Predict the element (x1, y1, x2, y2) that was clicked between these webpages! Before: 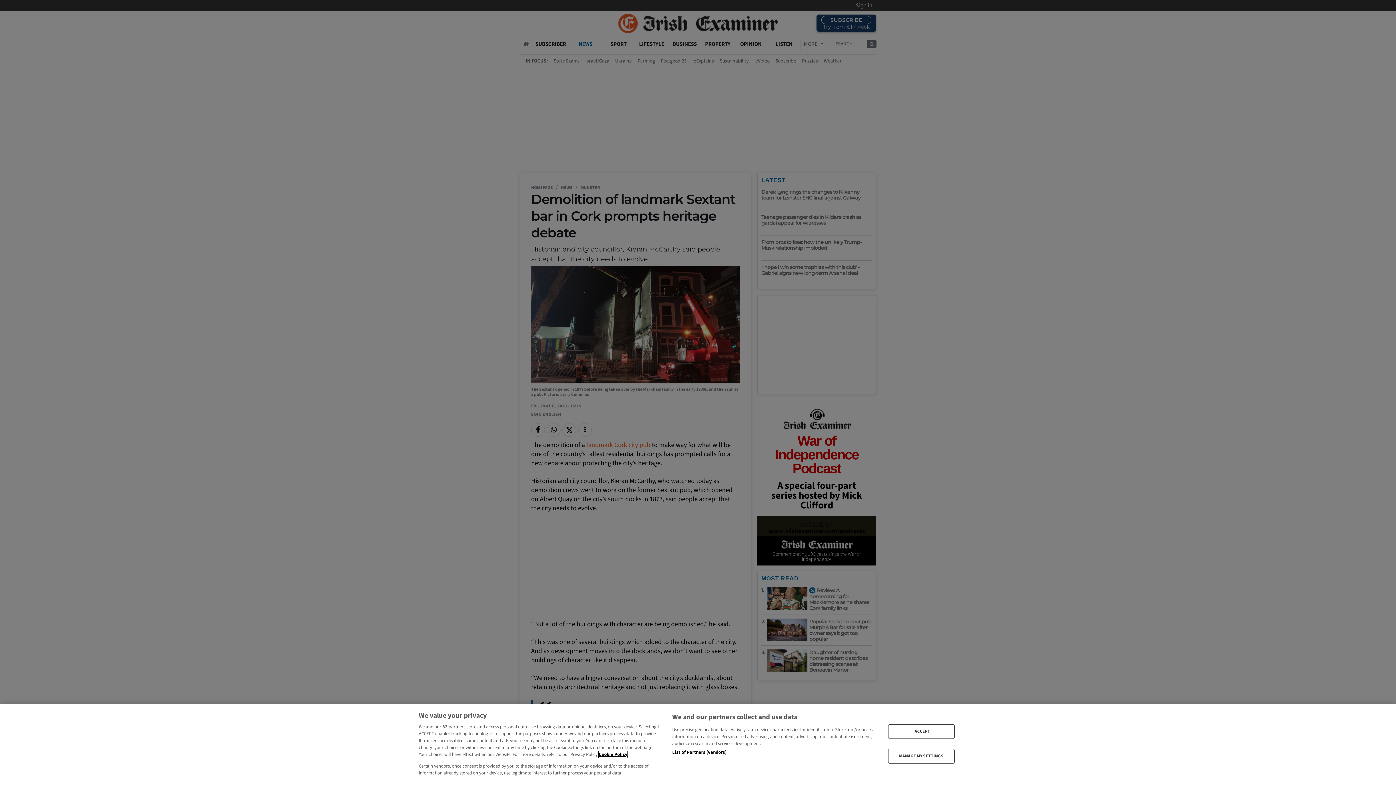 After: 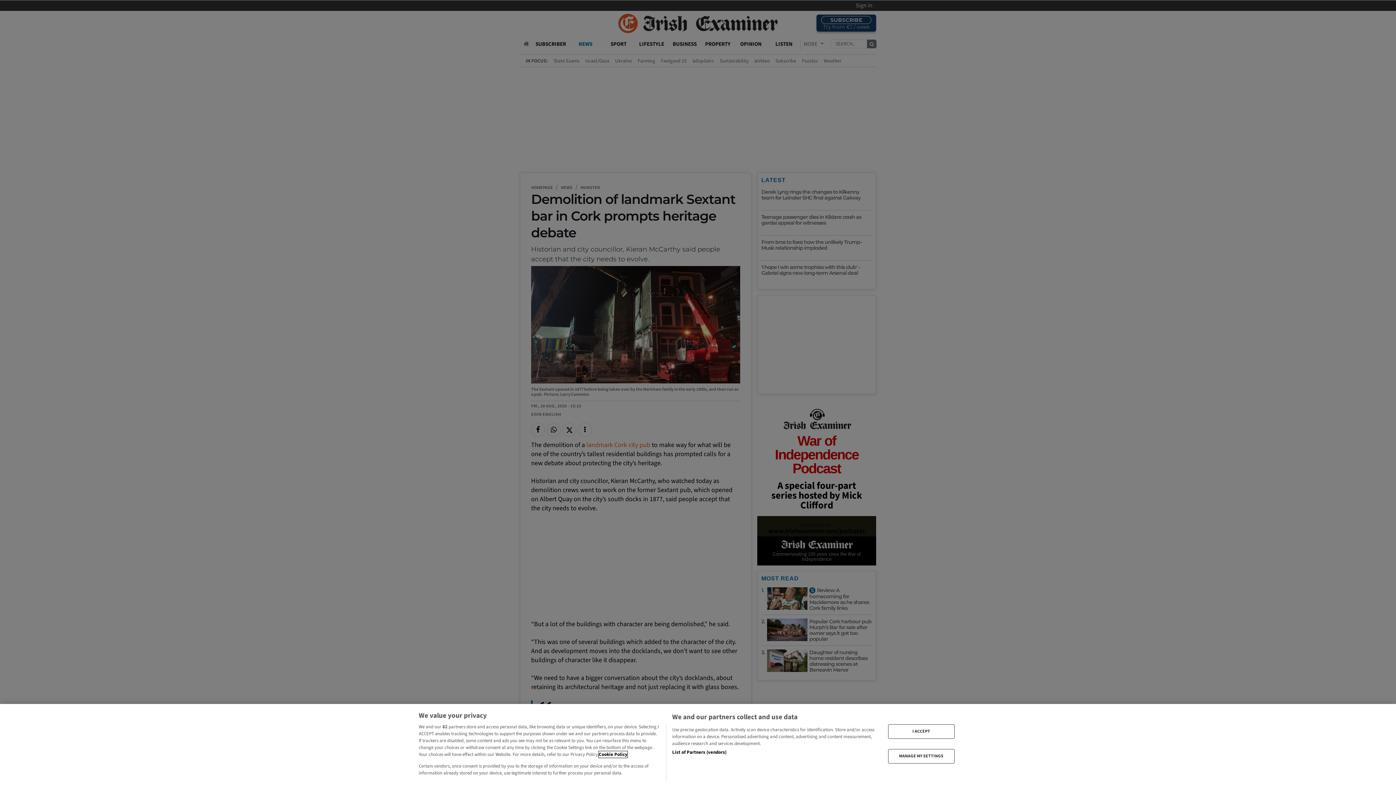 Action: bbox: (598, 751, 627, 758) label: More information about your privacy, opens in a new tab